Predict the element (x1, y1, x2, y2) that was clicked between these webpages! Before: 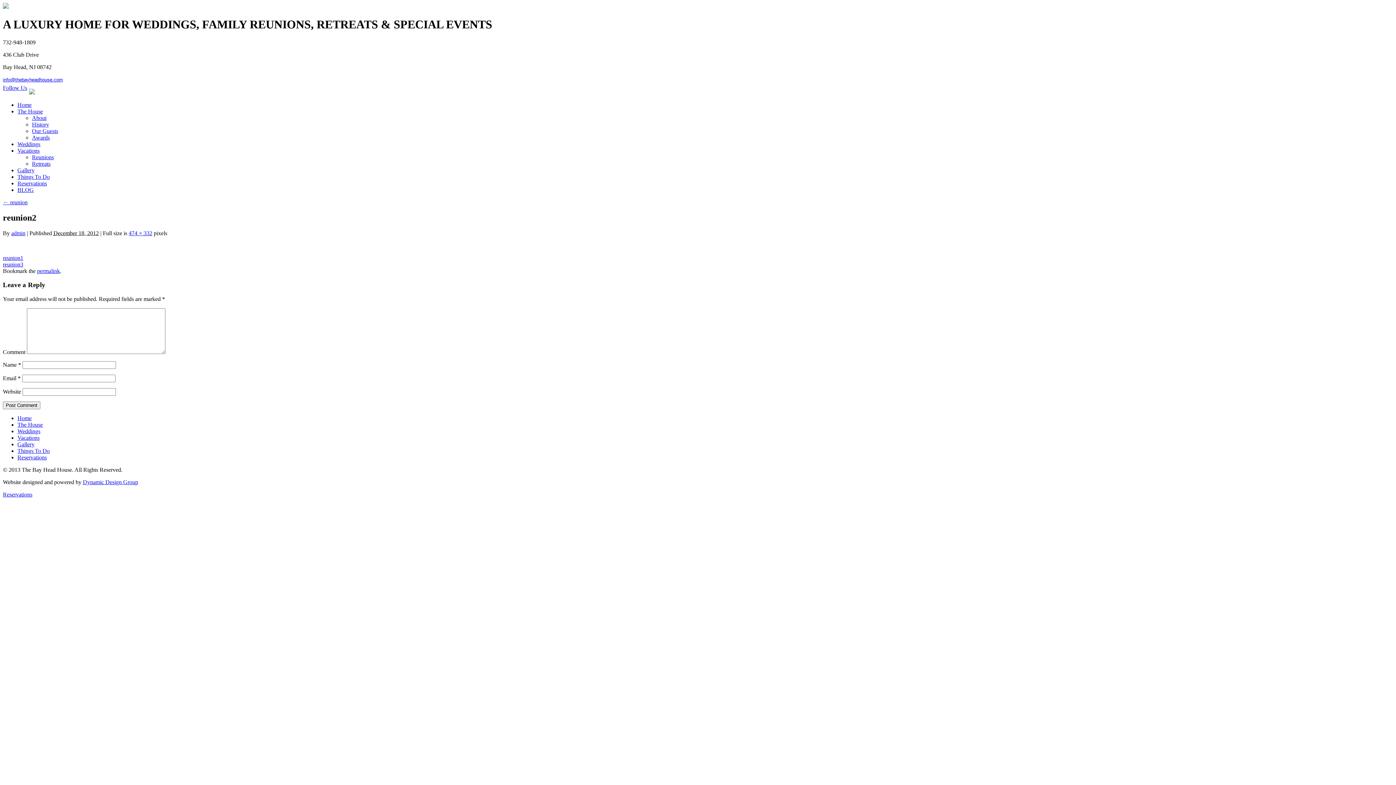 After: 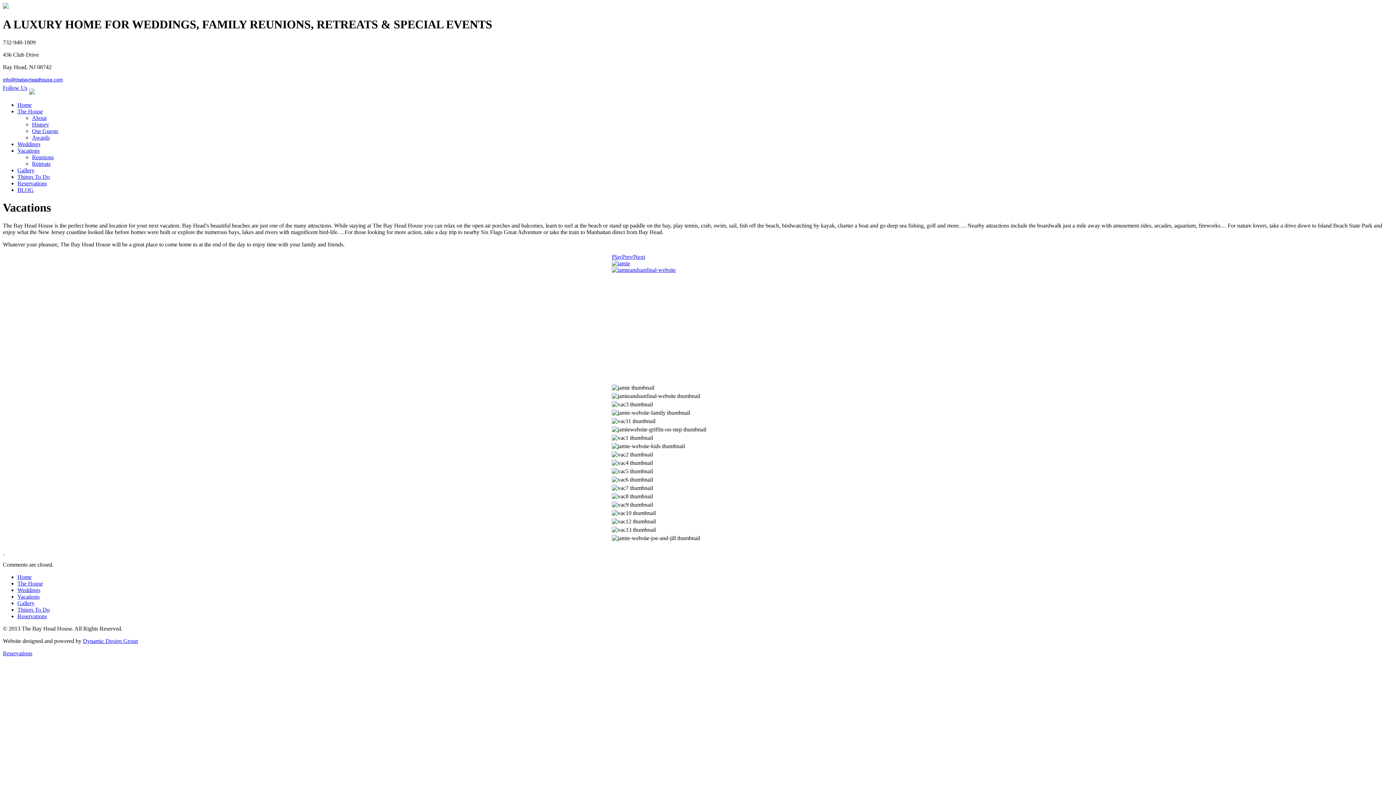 Action: bbox: (17, 147, 39, 153) label: Vacations